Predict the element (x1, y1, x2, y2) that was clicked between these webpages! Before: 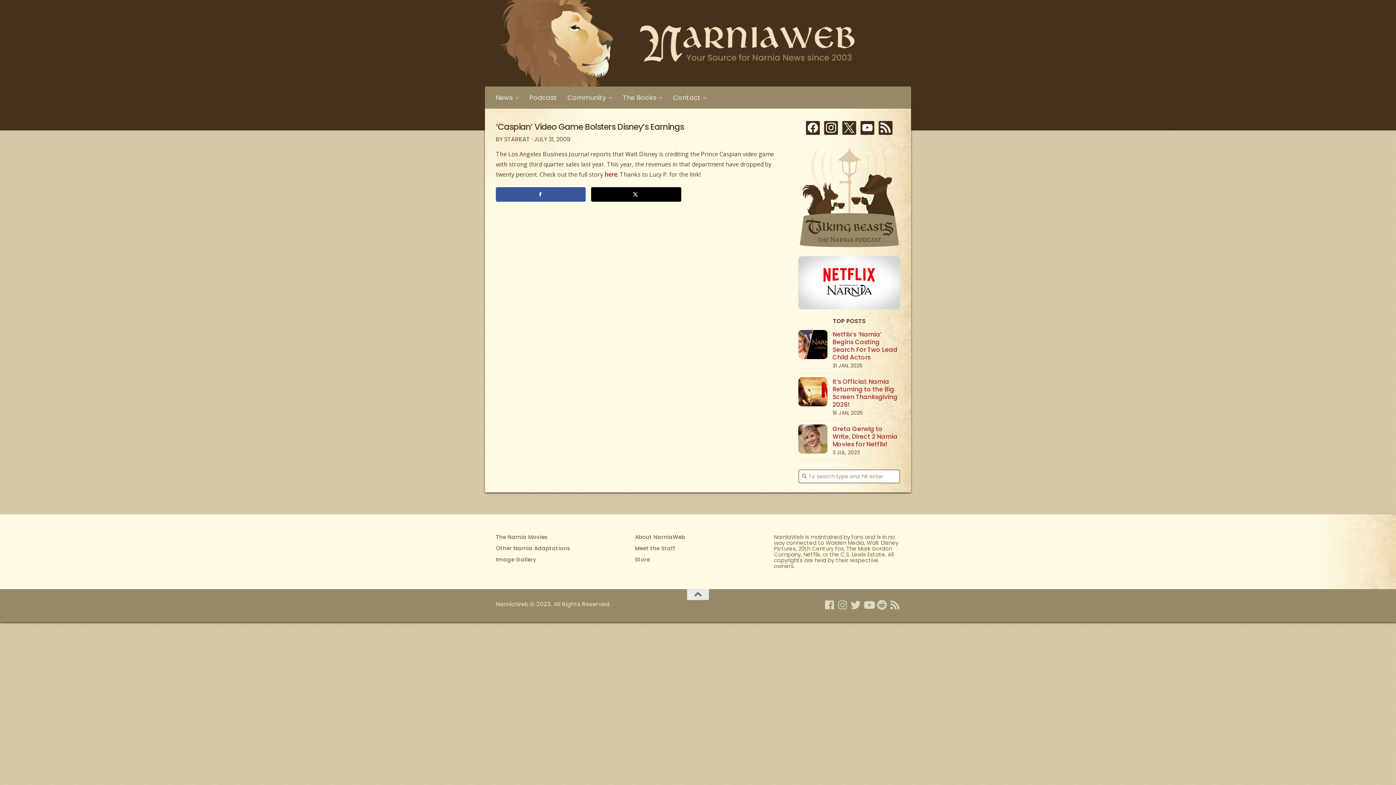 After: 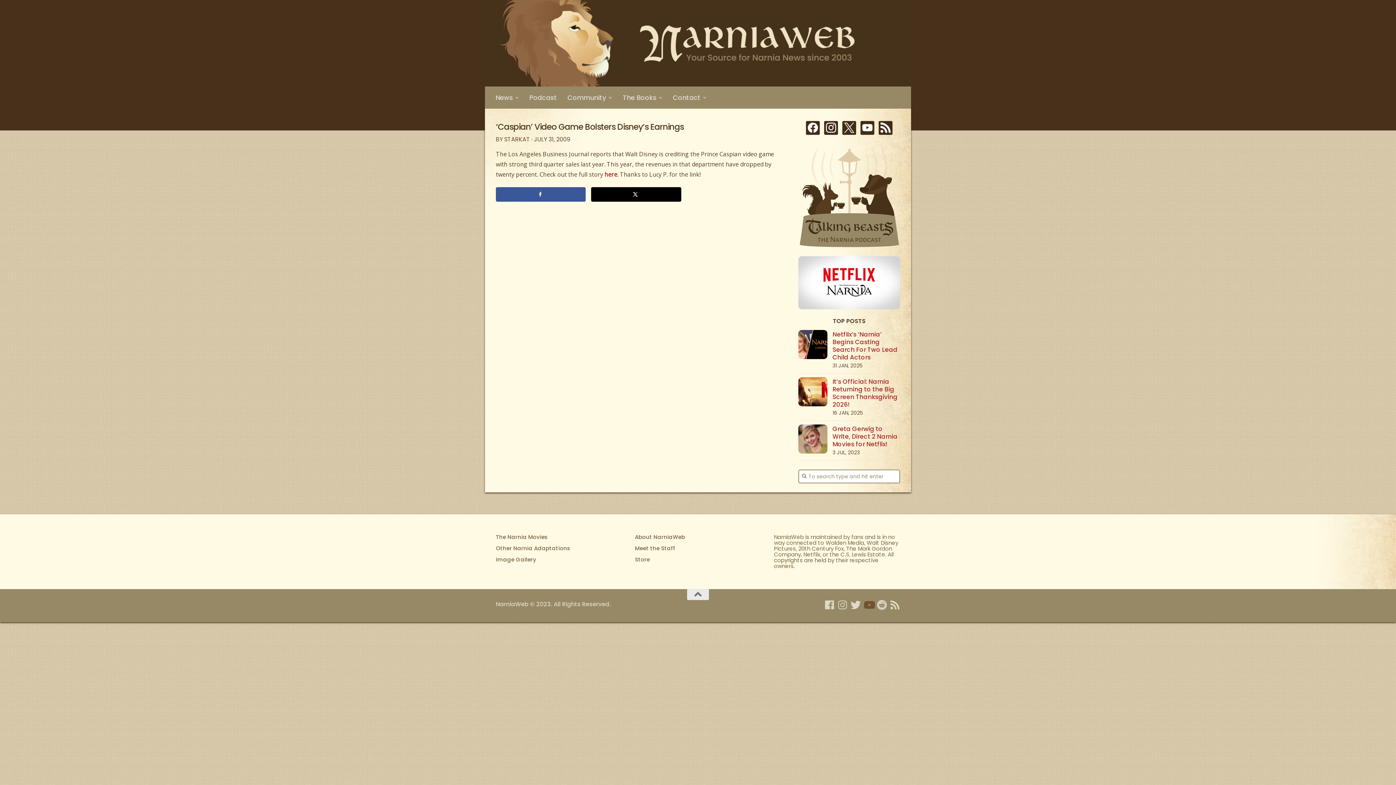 Action: bbox: (863, 600, 874, 610) label: NarniaWeb on YouTube